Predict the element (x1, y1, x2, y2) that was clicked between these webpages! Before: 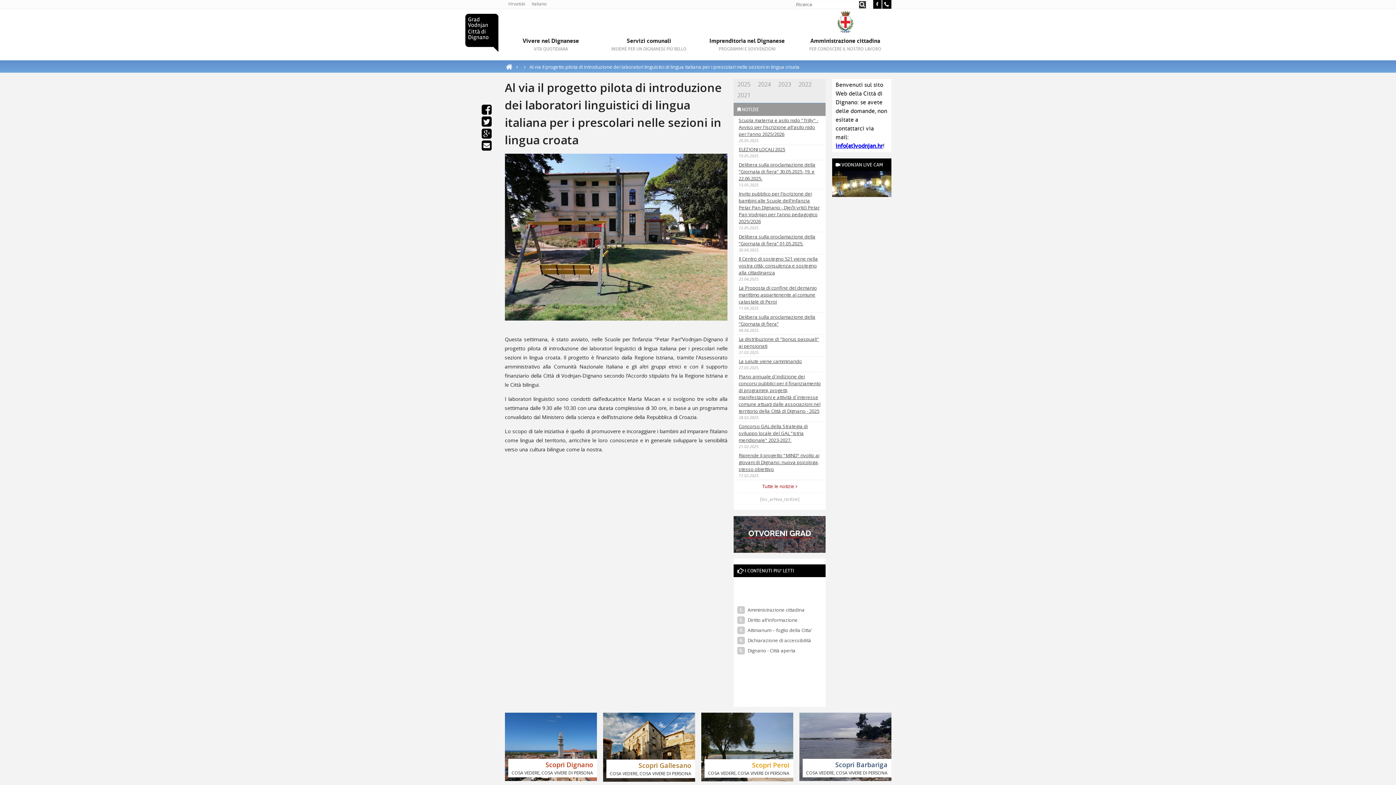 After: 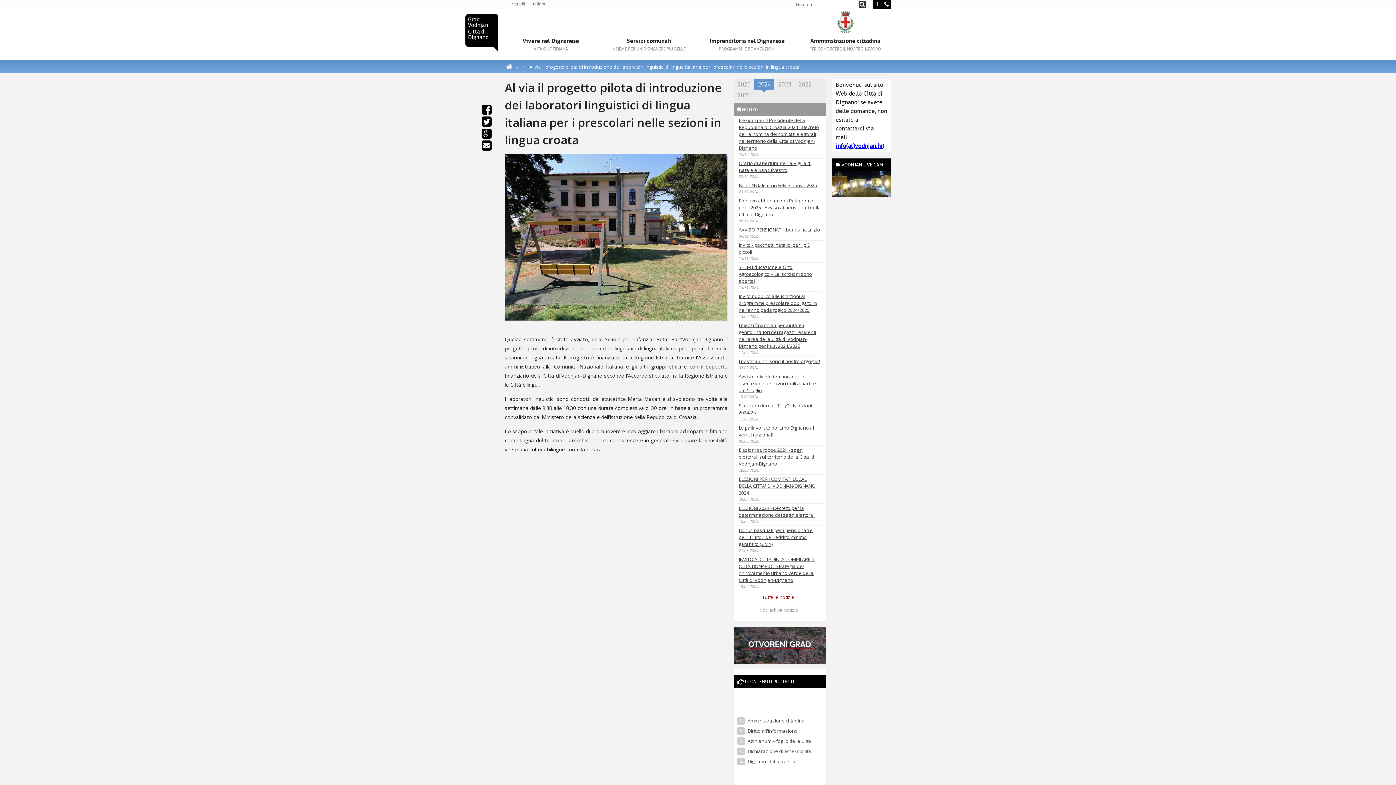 Action: label: 2024 bbox: (754, 78, 774, 89)